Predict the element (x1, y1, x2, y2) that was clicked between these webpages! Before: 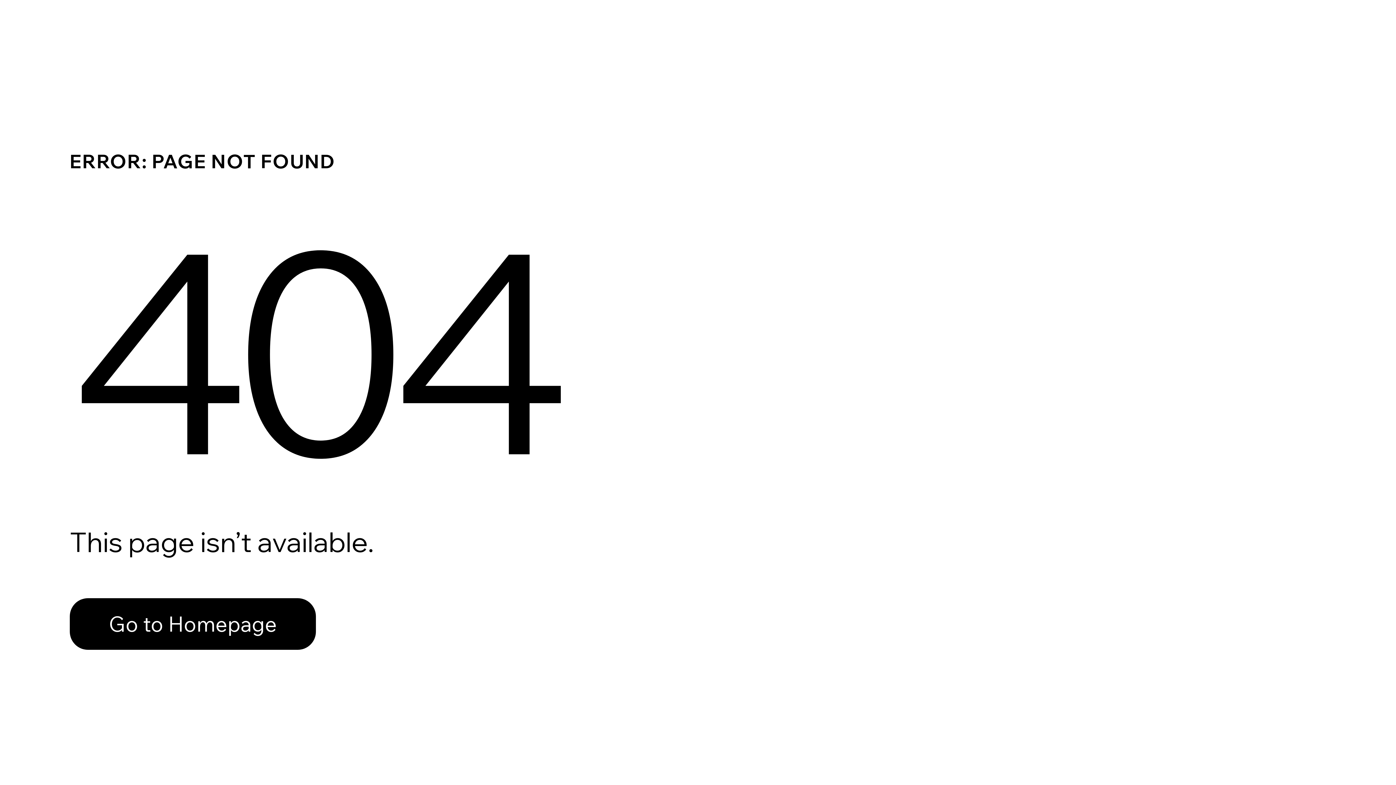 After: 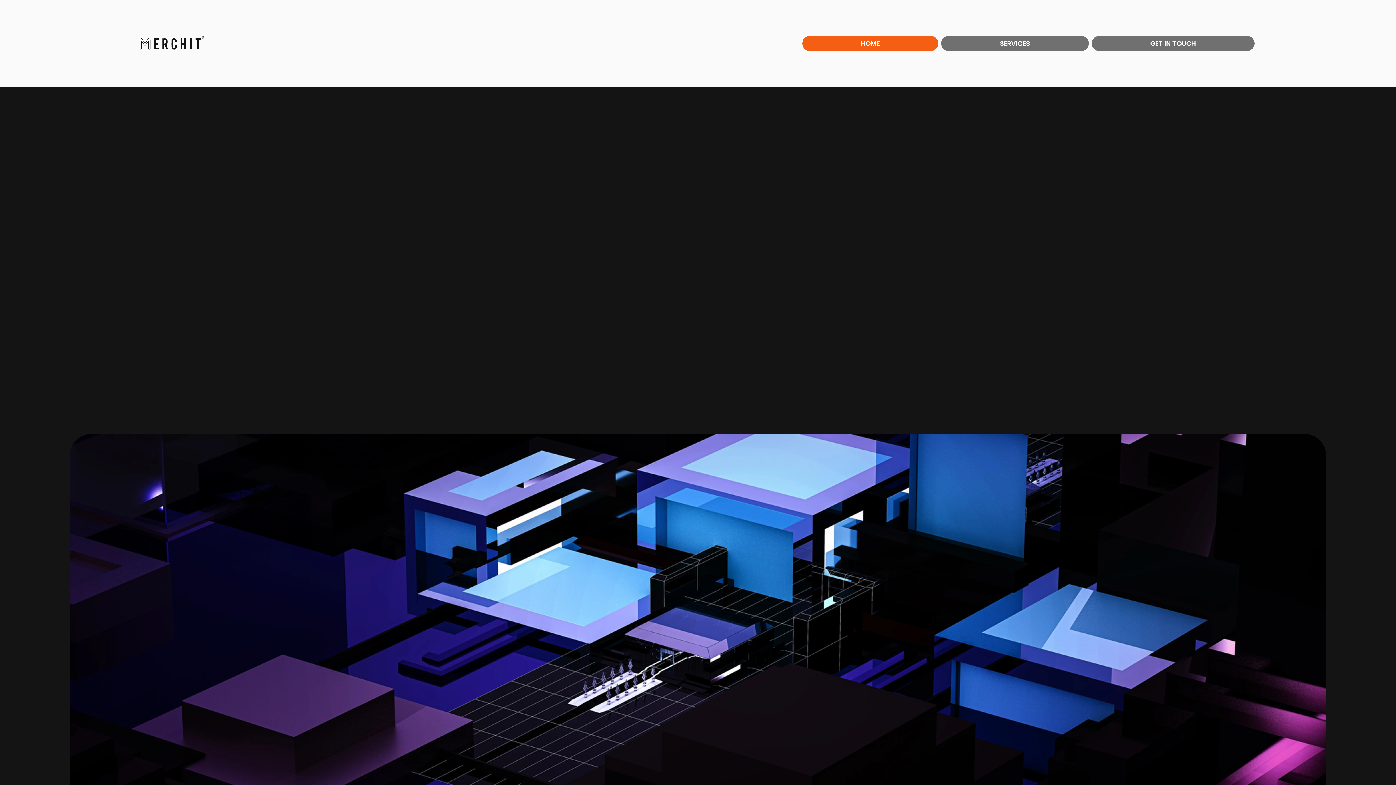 Action: bbox: (69, 598, 316, 650) label: Go to Homepage